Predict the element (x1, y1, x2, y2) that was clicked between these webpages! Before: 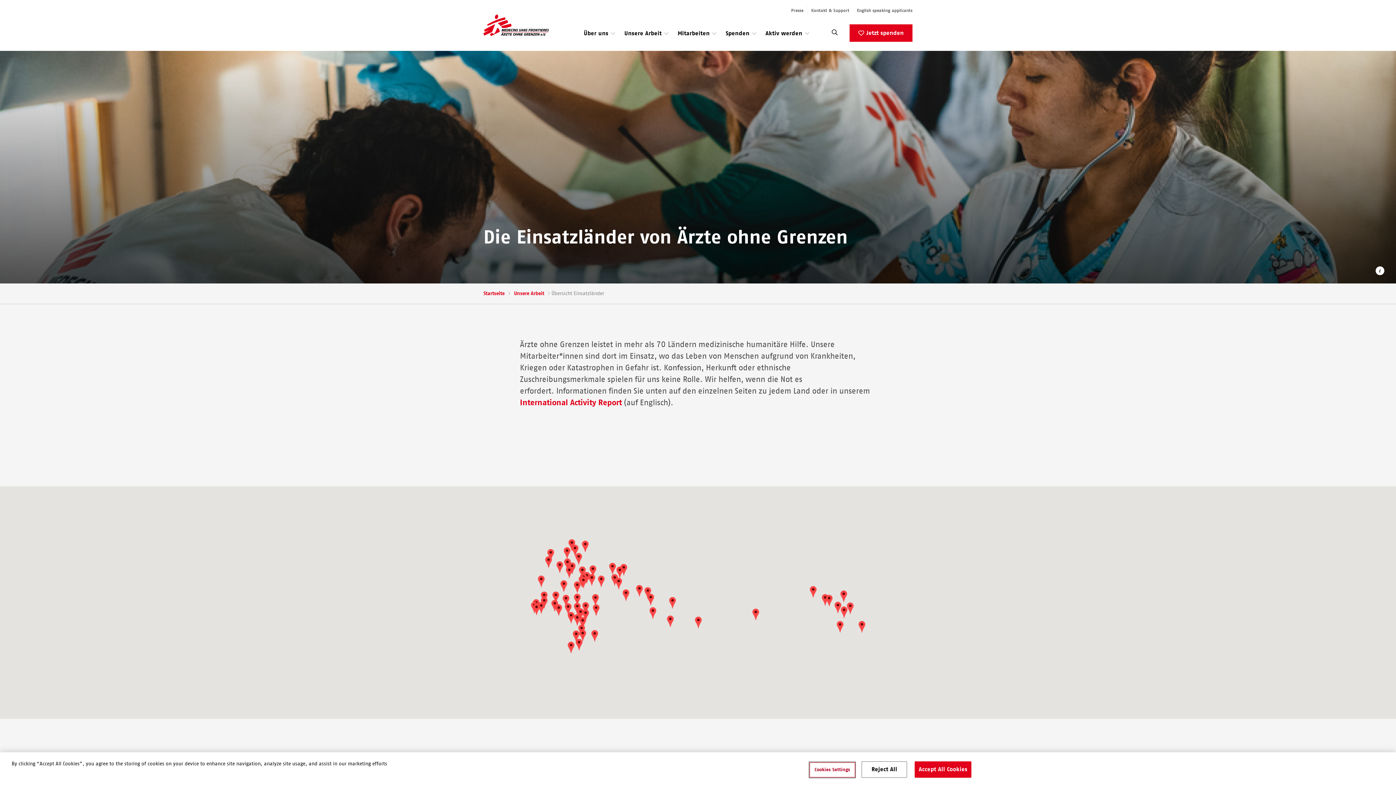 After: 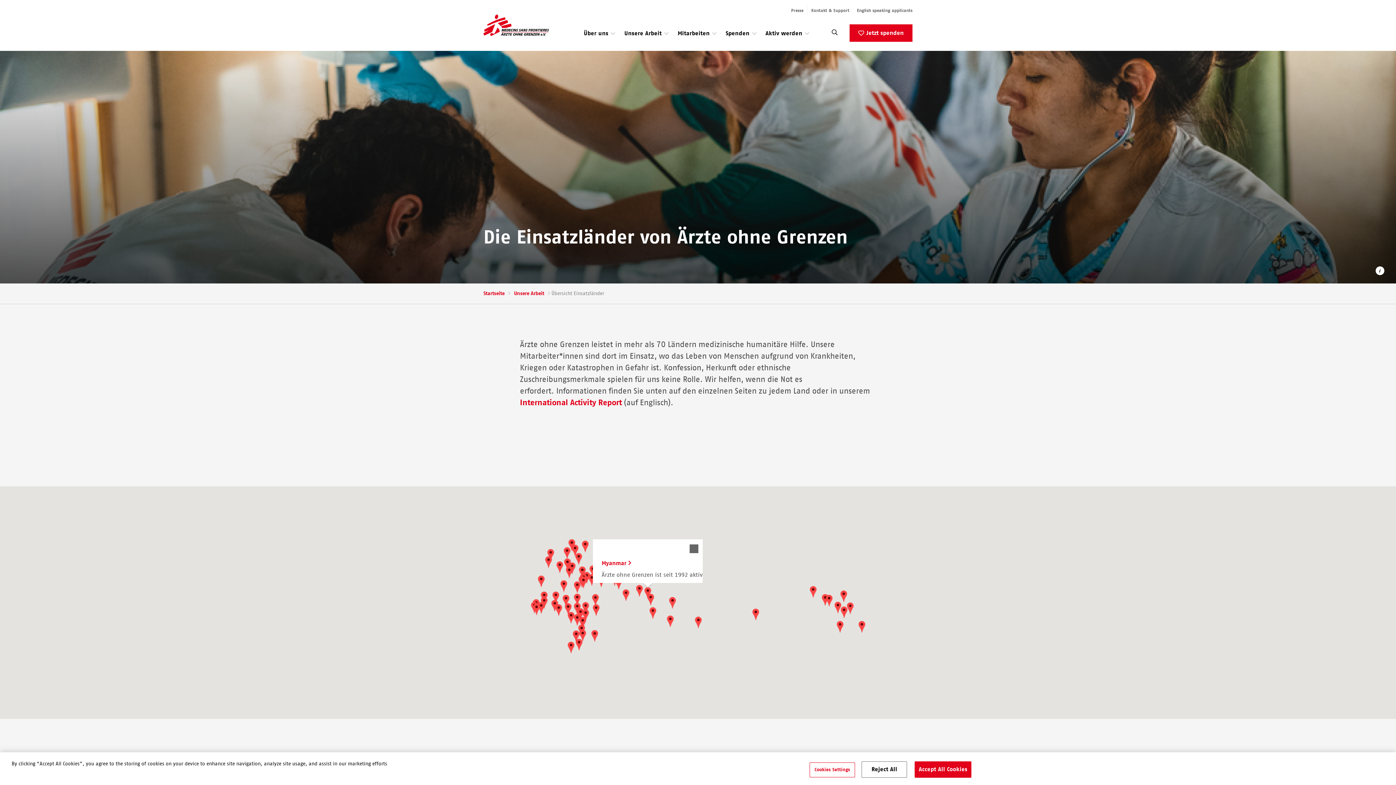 Action: bbox: (644, 587, 651, 599)